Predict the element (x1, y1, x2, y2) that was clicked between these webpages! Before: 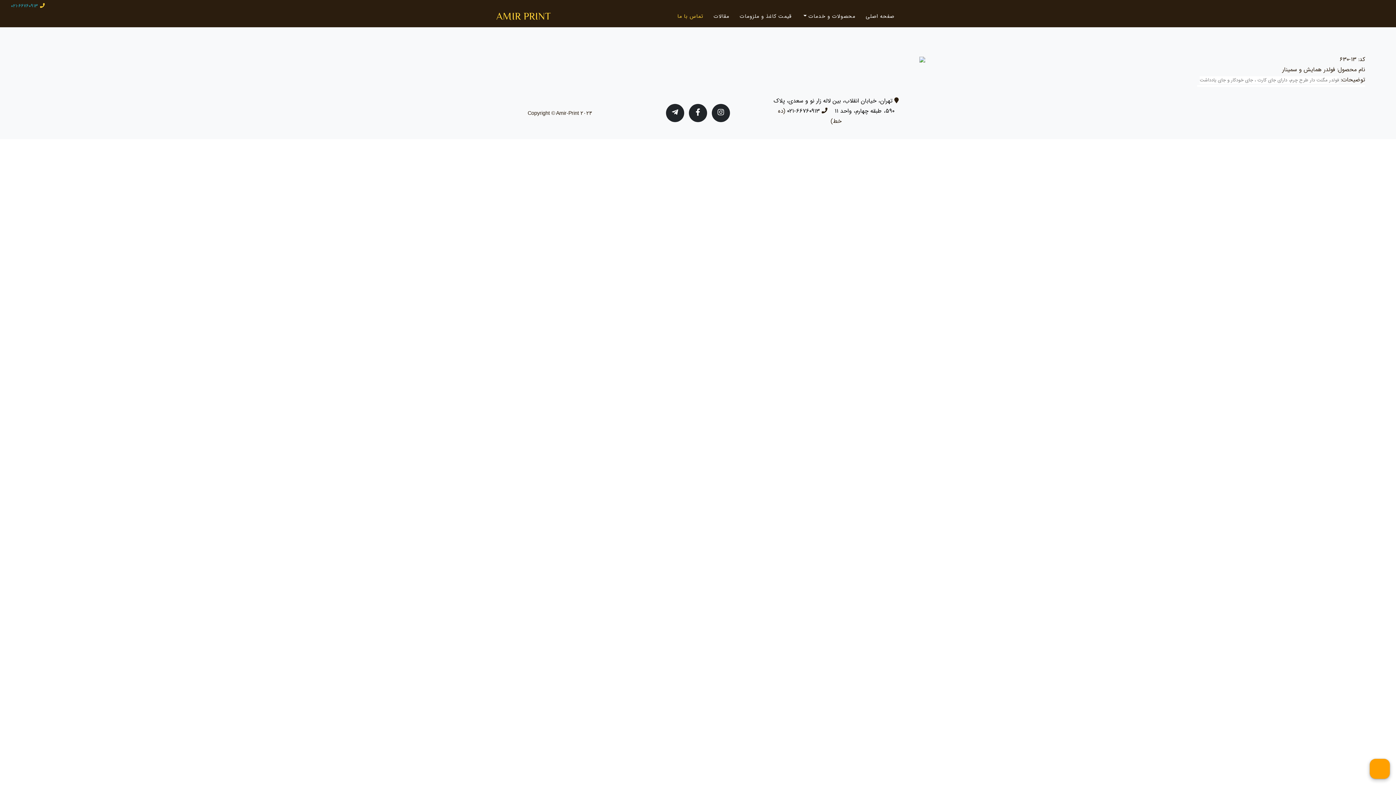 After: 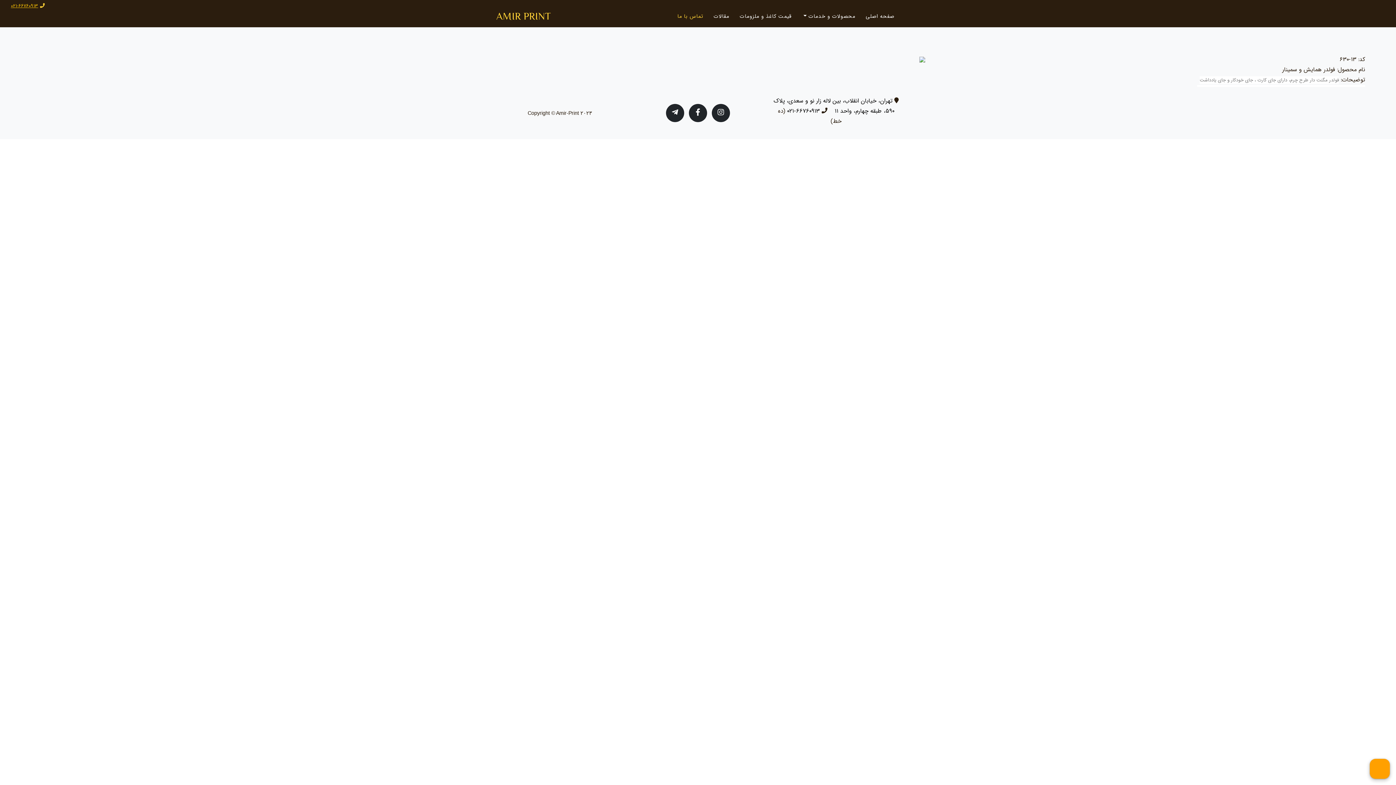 Action: label: ۰۲۱-۶۶۷۶۰۹۱۳ bbox: (10, 2, 38, 9)